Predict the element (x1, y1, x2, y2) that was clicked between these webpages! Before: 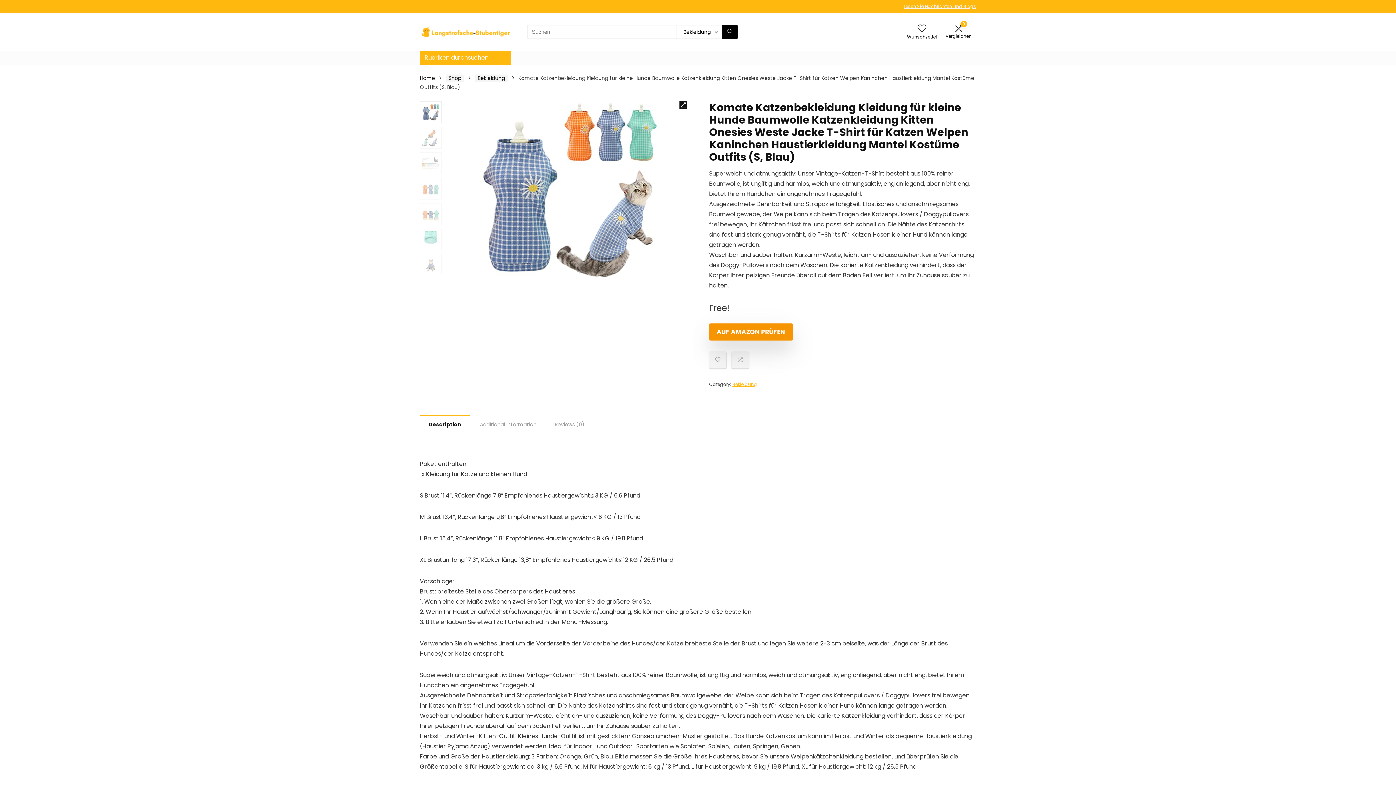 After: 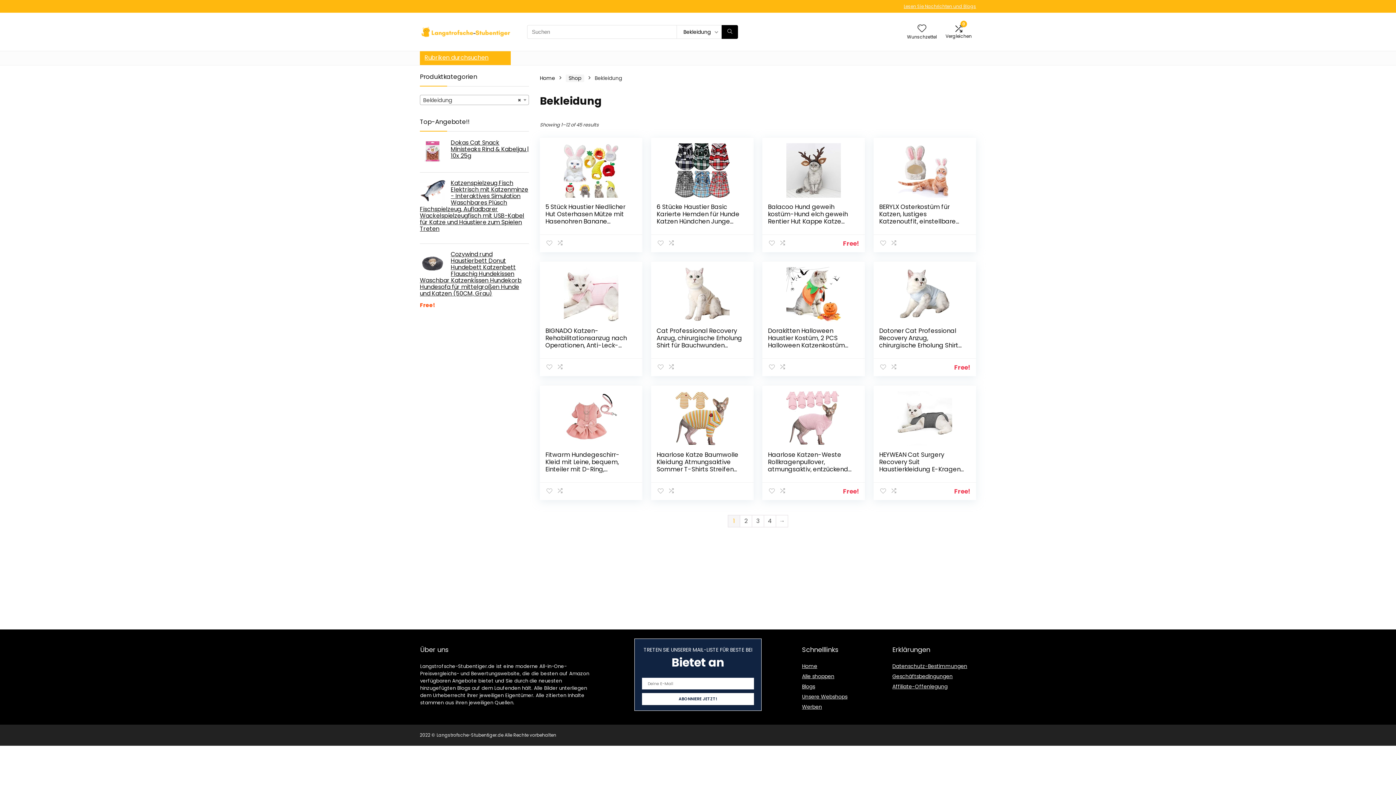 Action: label: Bekleidung bbox: (732, 381, 757, 387)